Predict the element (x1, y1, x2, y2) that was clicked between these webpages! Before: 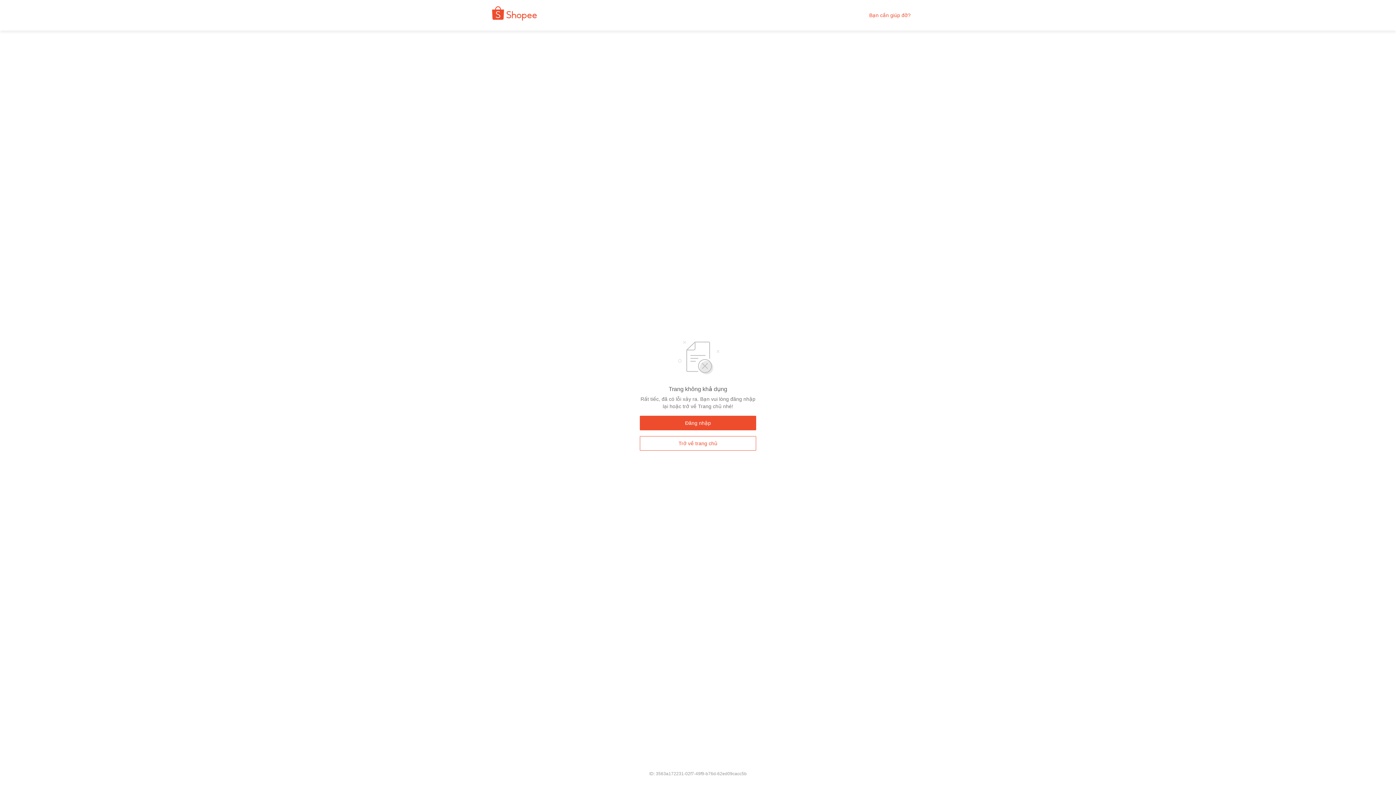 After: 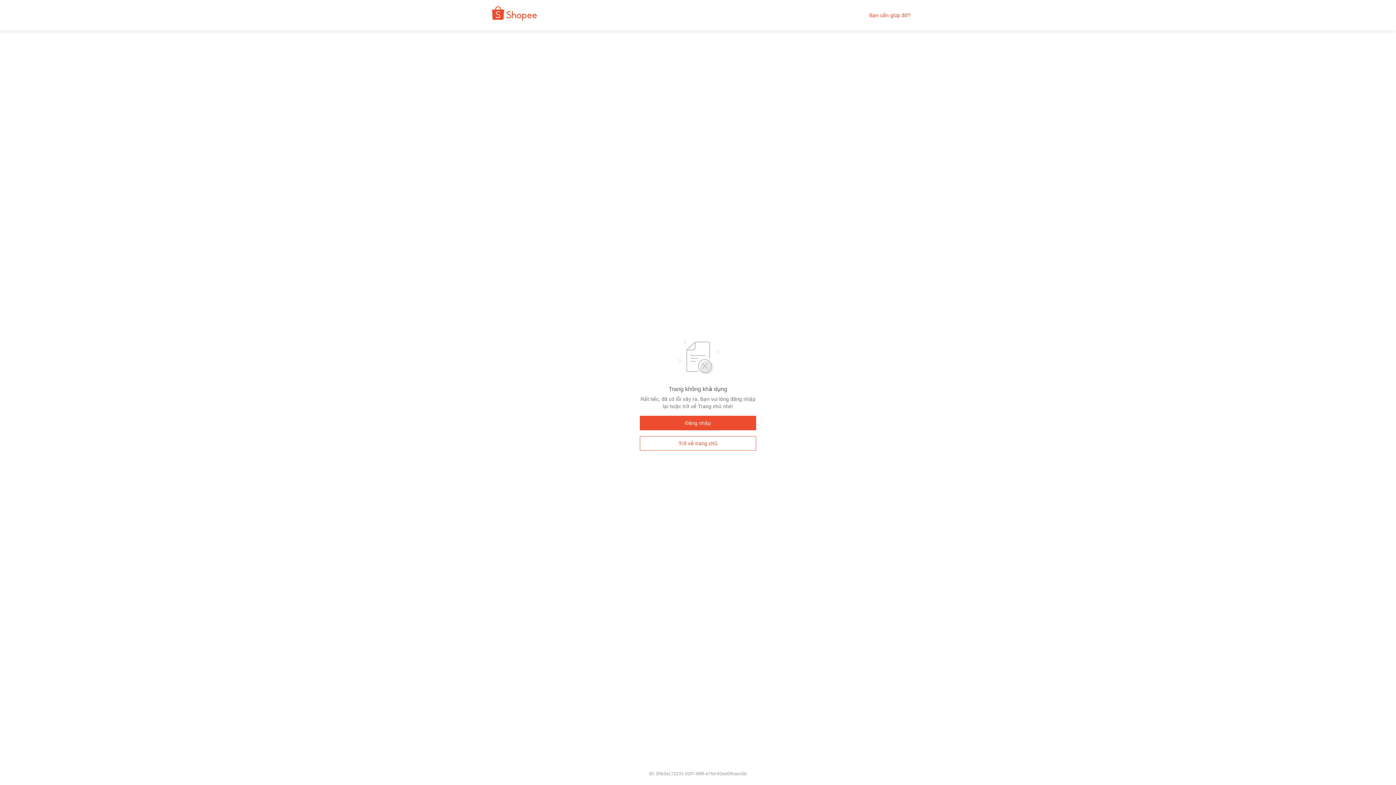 Action: label: Bạn cần giúp đỡ? bbox: (869, 12, 910, 18)